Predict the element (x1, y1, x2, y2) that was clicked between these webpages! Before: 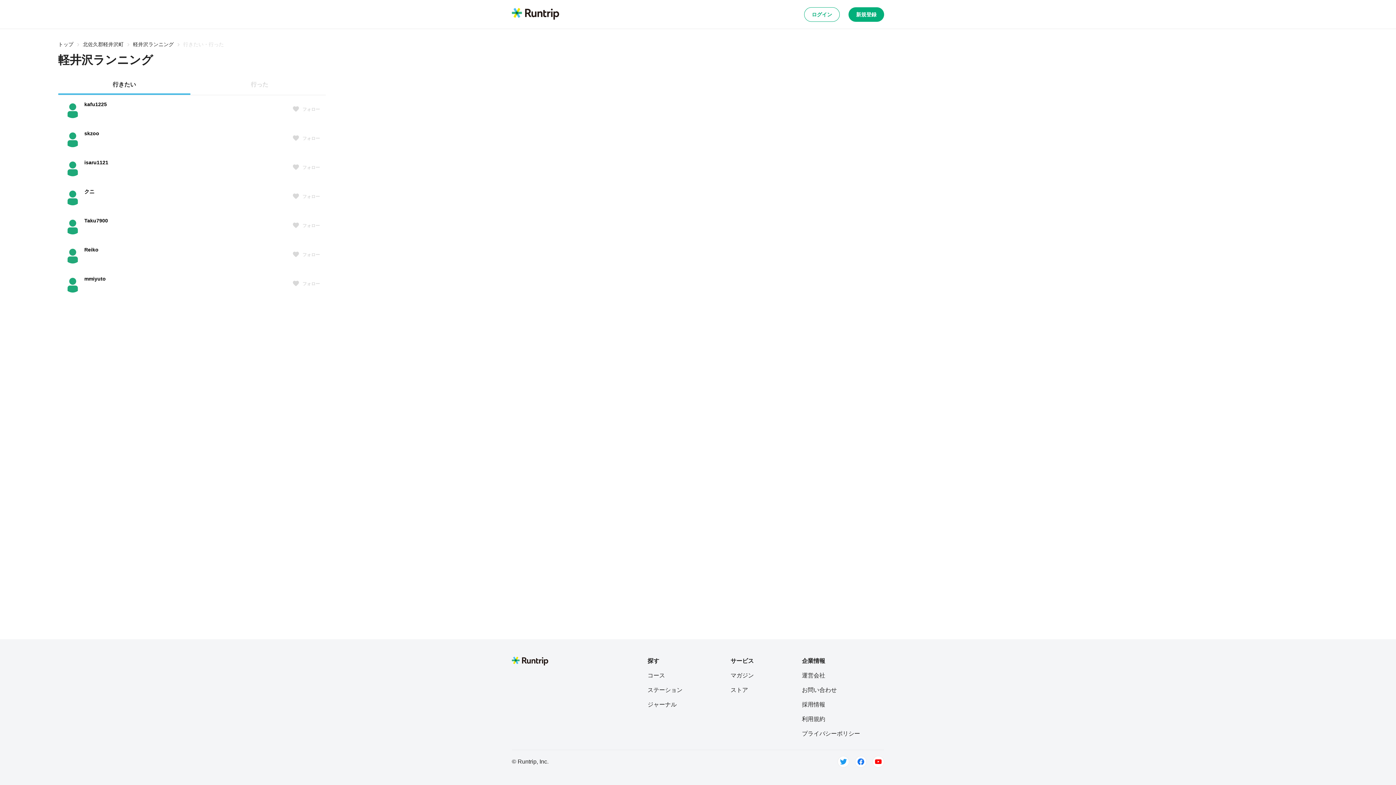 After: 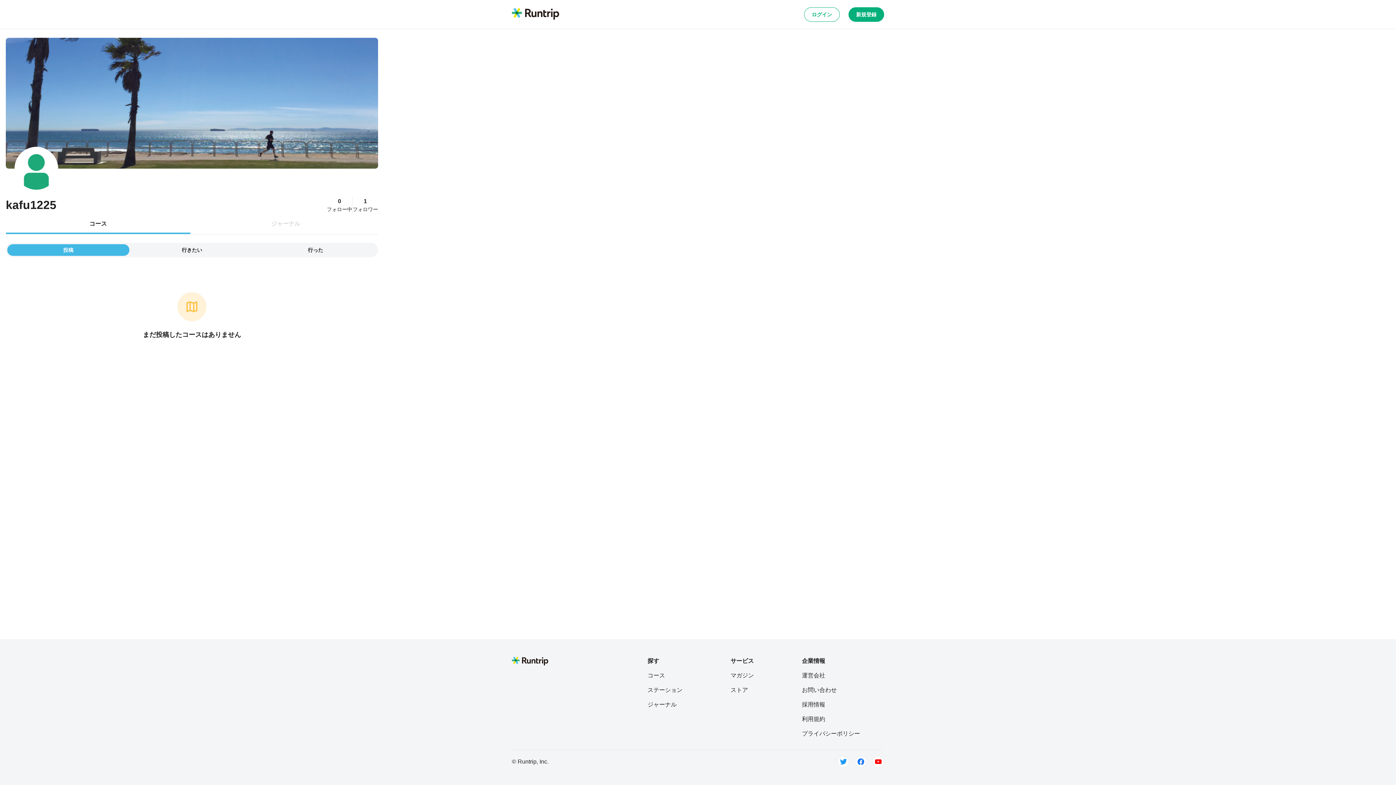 Action: label: kafu1225
フォロー bbox: (58, 94, 325, 124)